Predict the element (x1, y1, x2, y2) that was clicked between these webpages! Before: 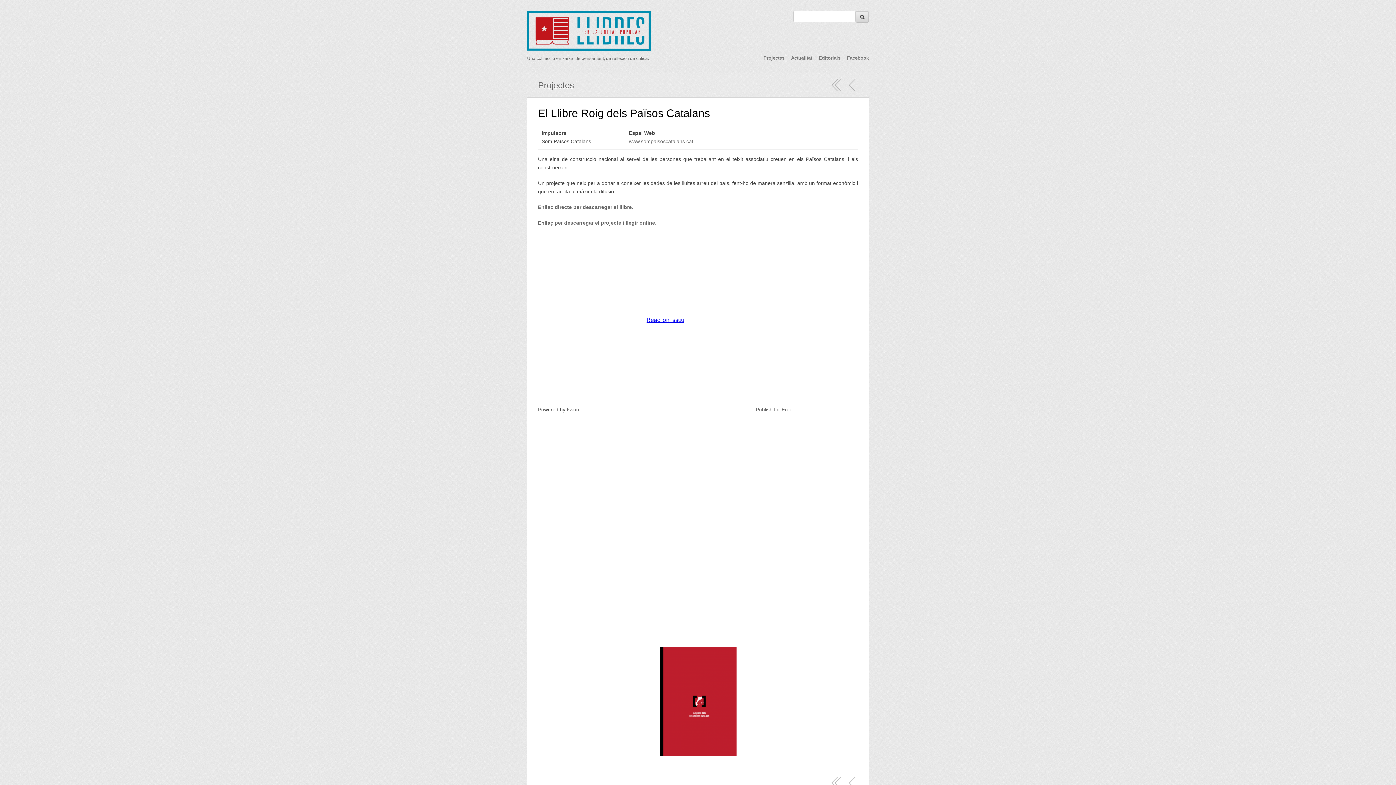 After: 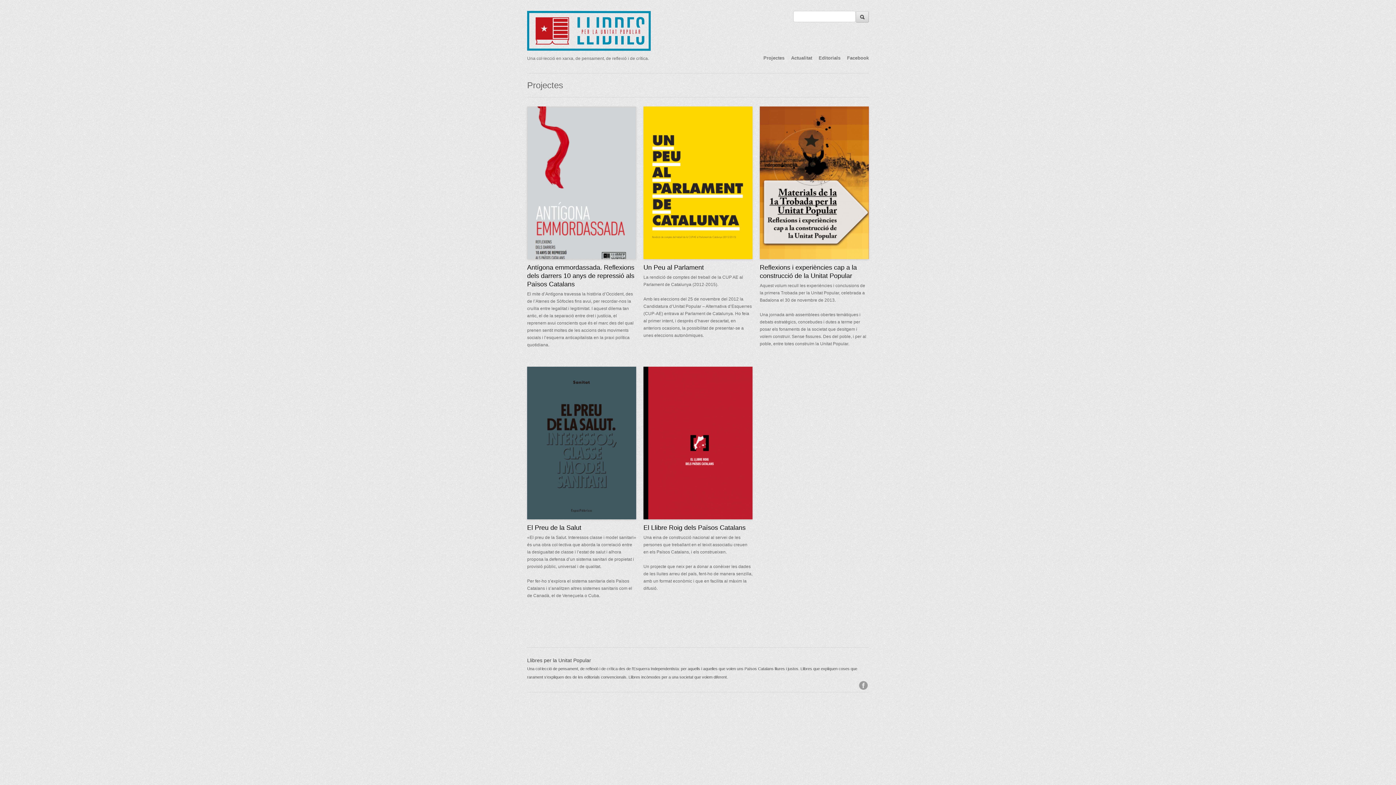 Action: bbox: (831, 777, 842, 788) label:  